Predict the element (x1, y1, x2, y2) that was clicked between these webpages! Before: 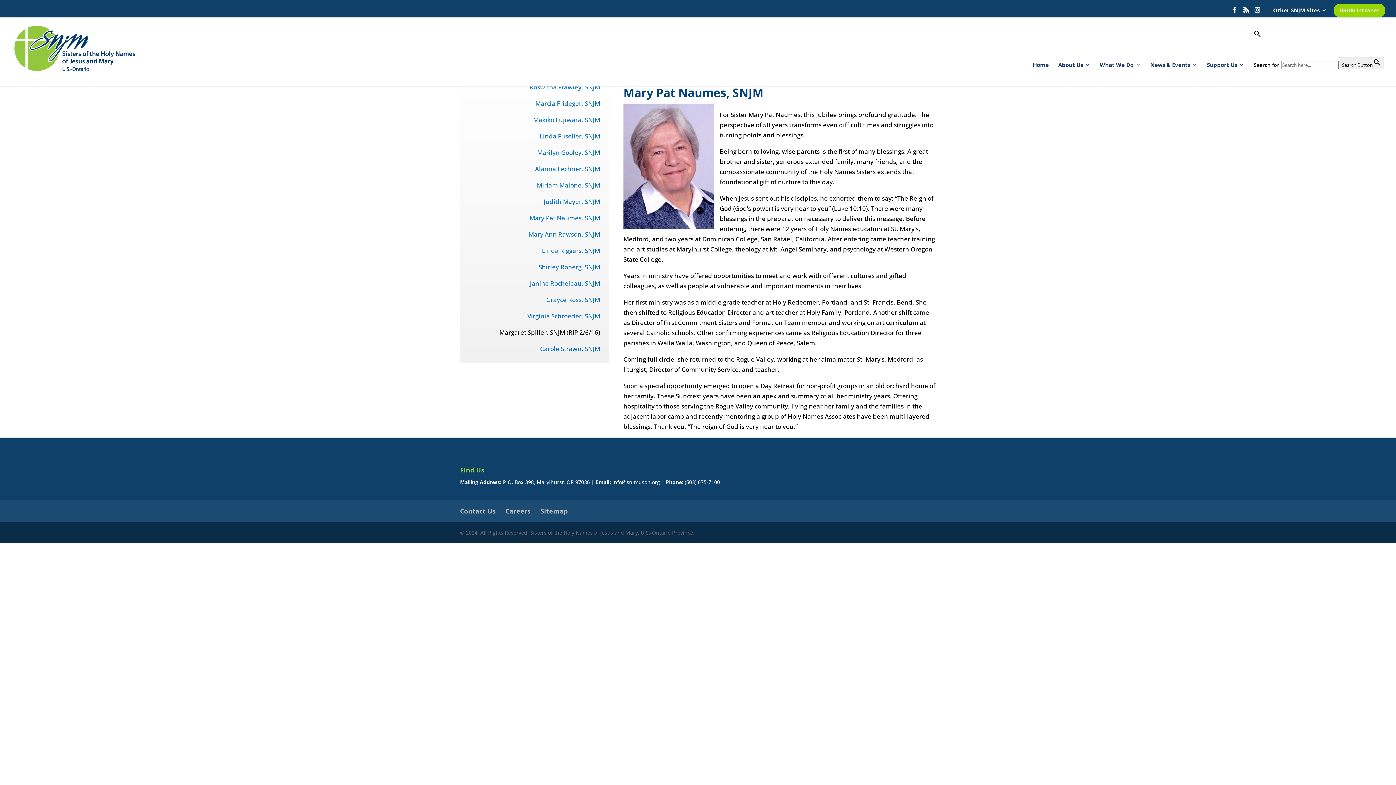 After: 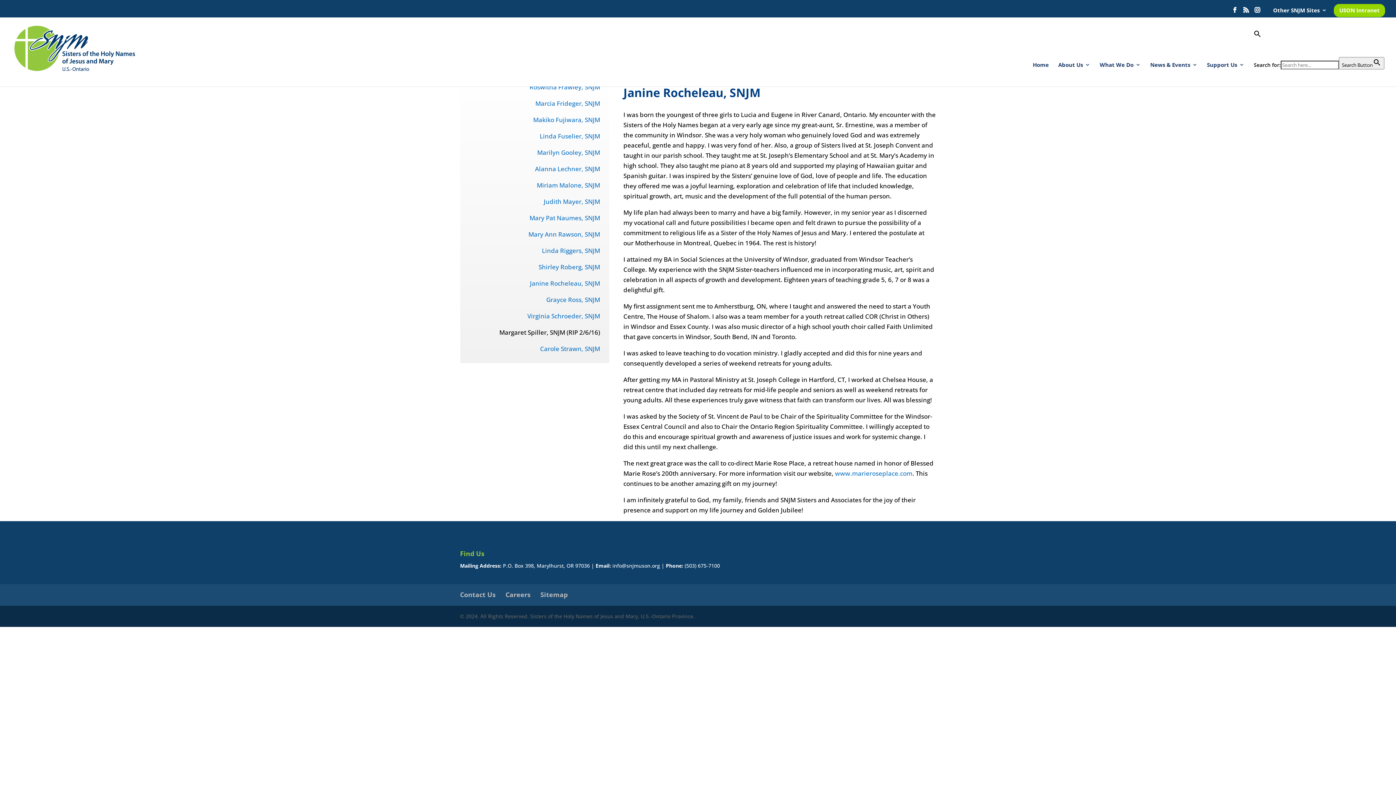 Action: label: Janine Rocheleau, SNJM bbox: (530, 279, 600, 287)